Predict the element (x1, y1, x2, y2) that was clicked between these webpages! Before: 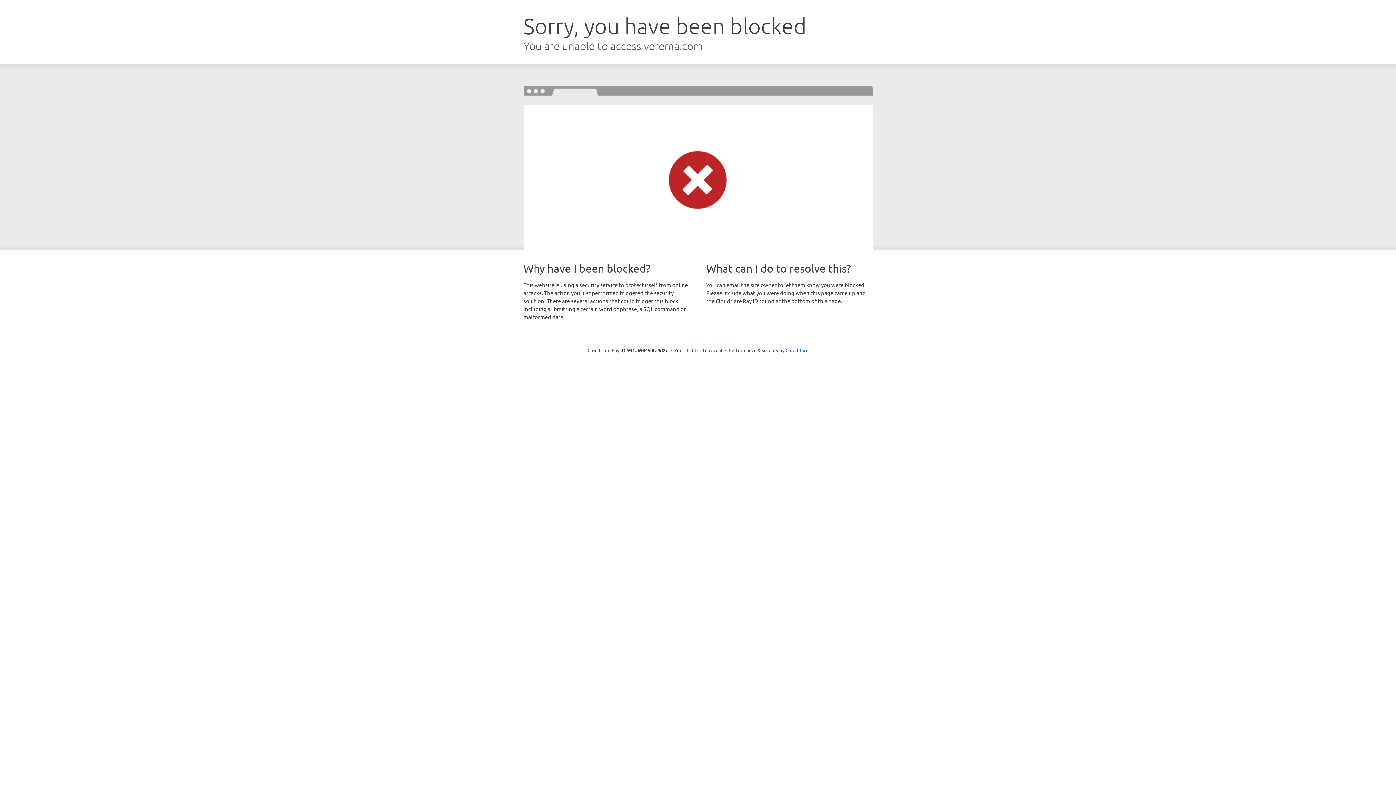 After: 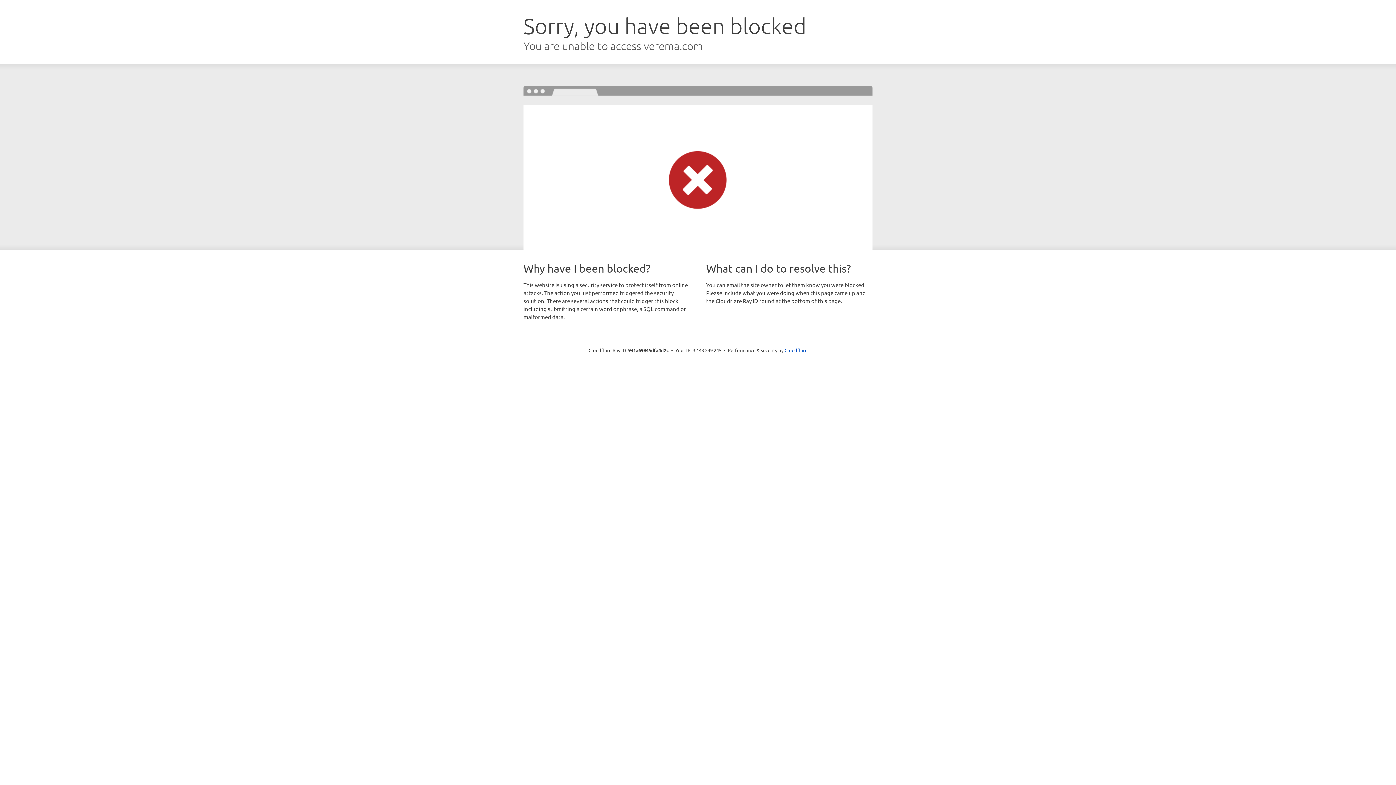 Action: label: Click to reveal bbox: (692, 346, 722, 353)